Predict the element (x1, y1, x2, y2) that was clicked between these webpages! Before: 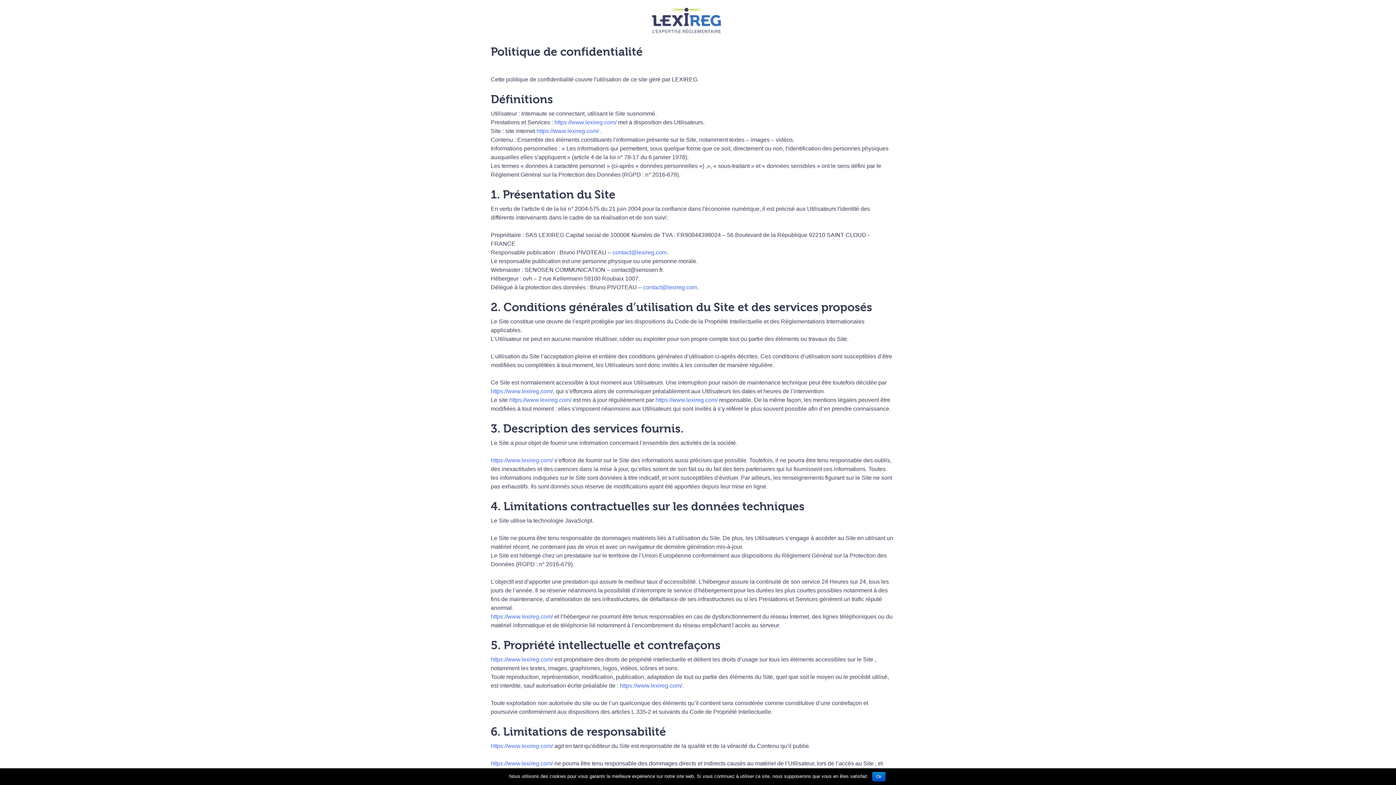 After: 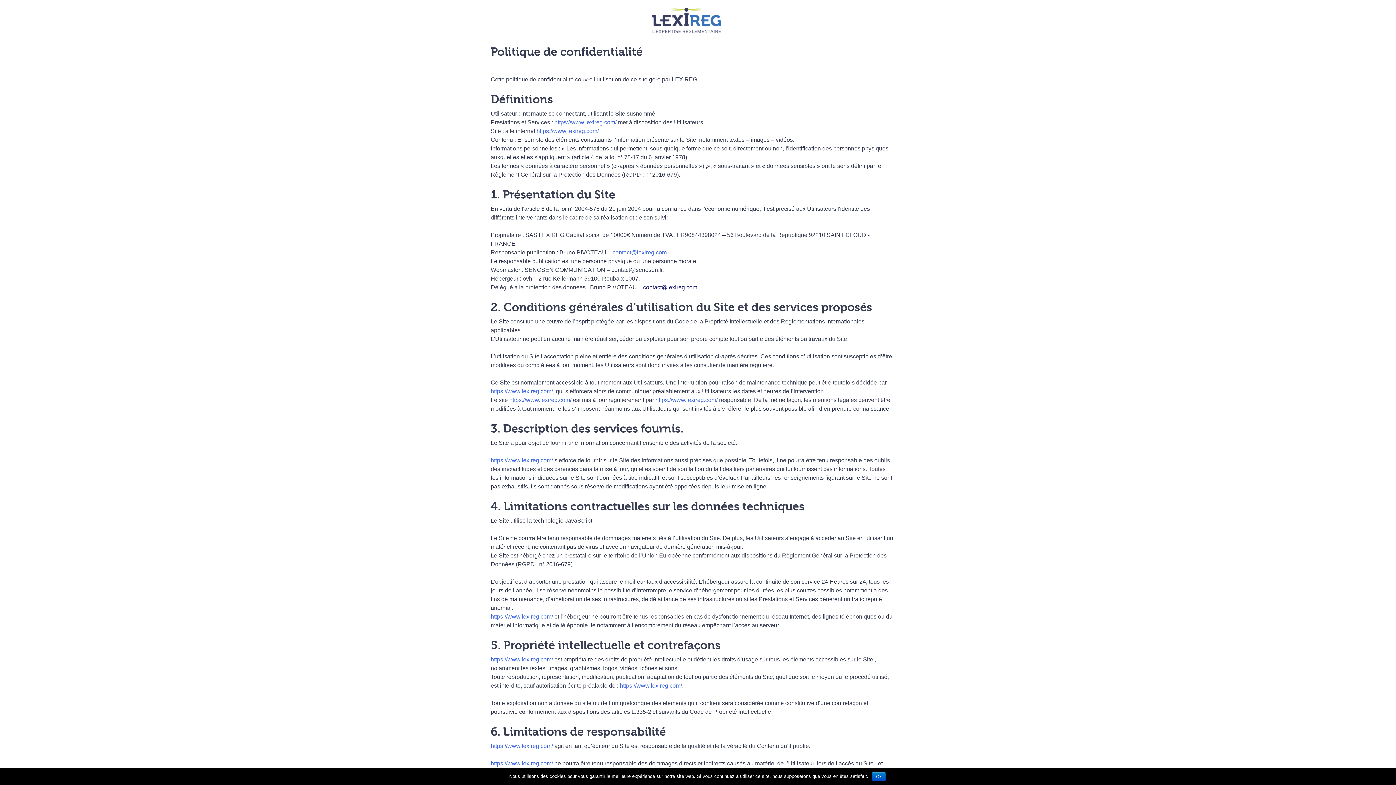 Action: label: contact@lexireg.com bbox: (643, 284, 697, 290)